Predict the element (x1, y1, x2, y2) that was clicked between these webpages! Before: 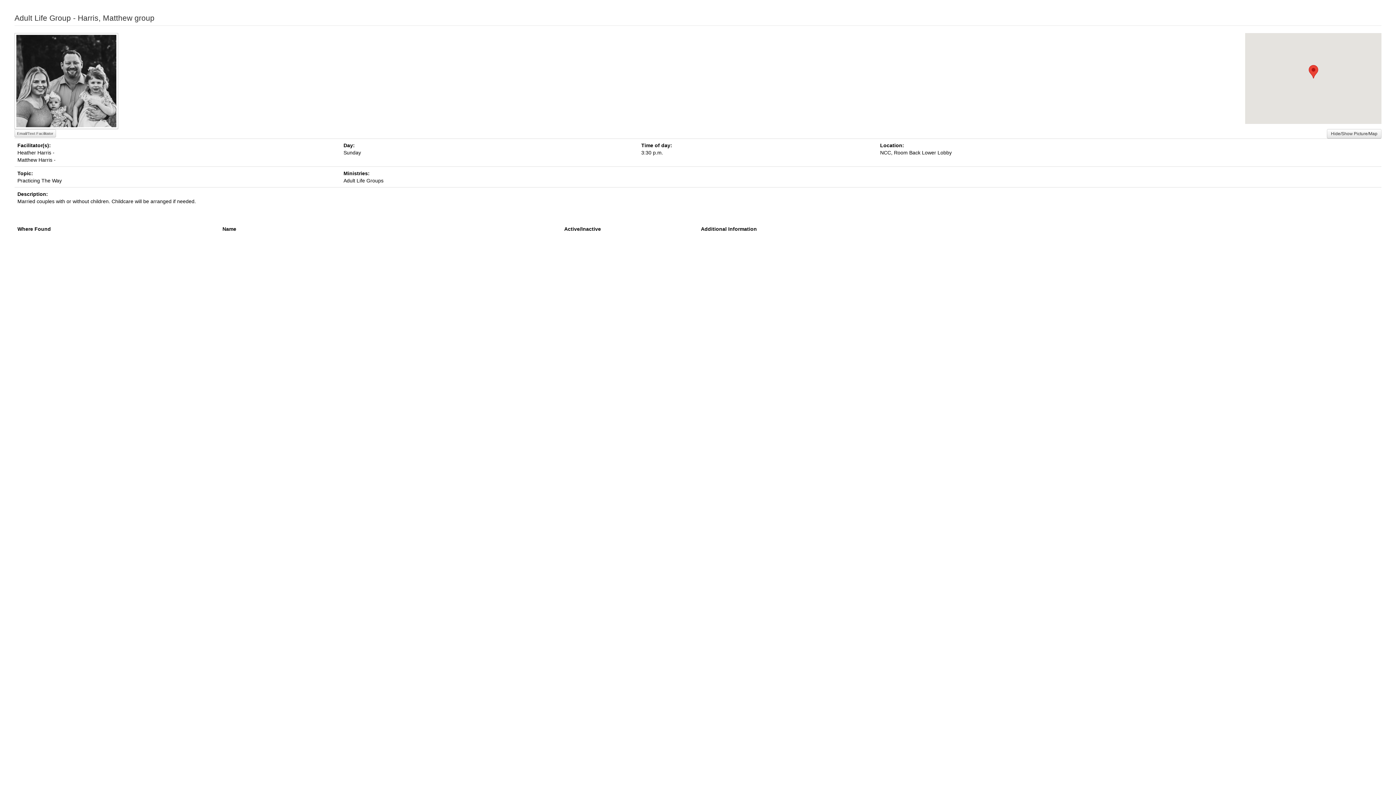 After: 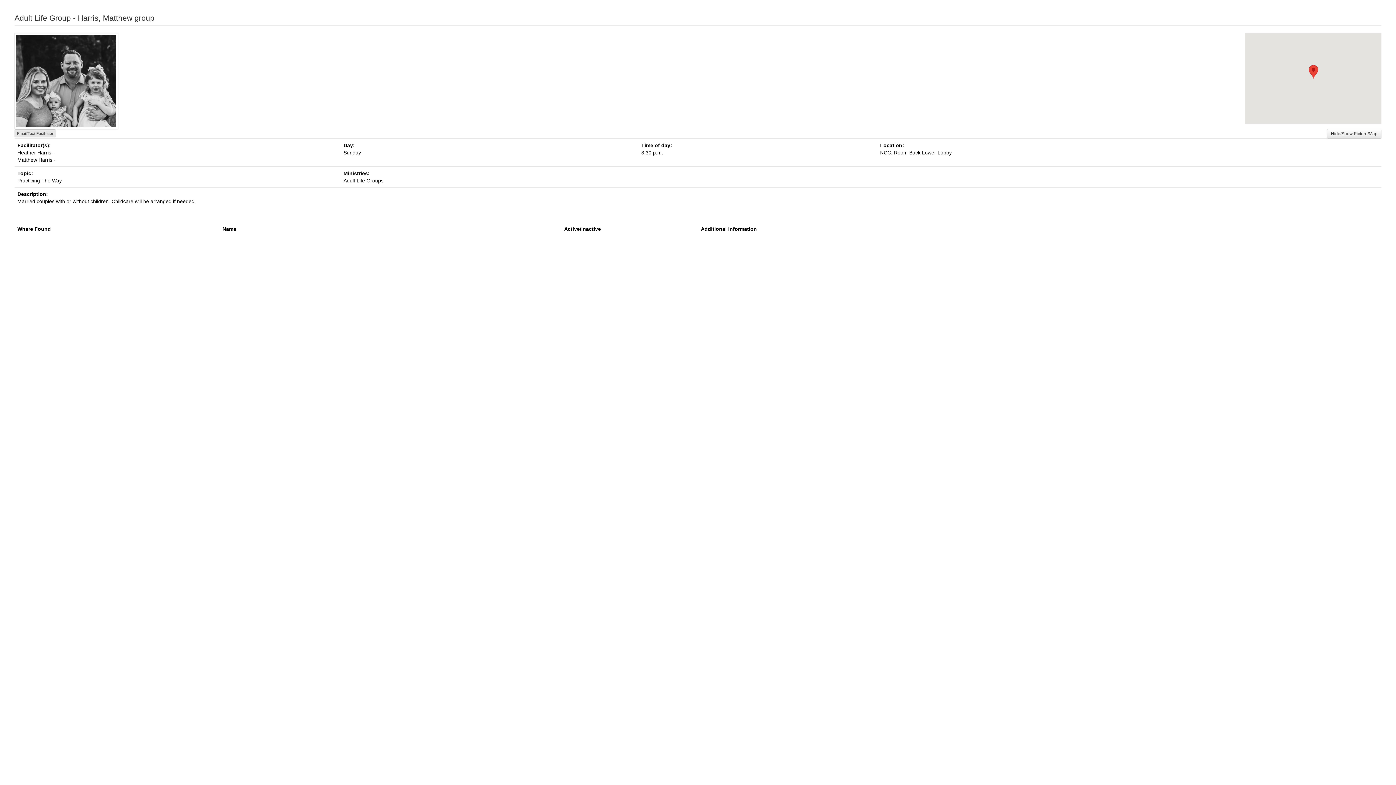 Action: bbox: (14, 129, 56, 137) label: Email/Text Facilitator